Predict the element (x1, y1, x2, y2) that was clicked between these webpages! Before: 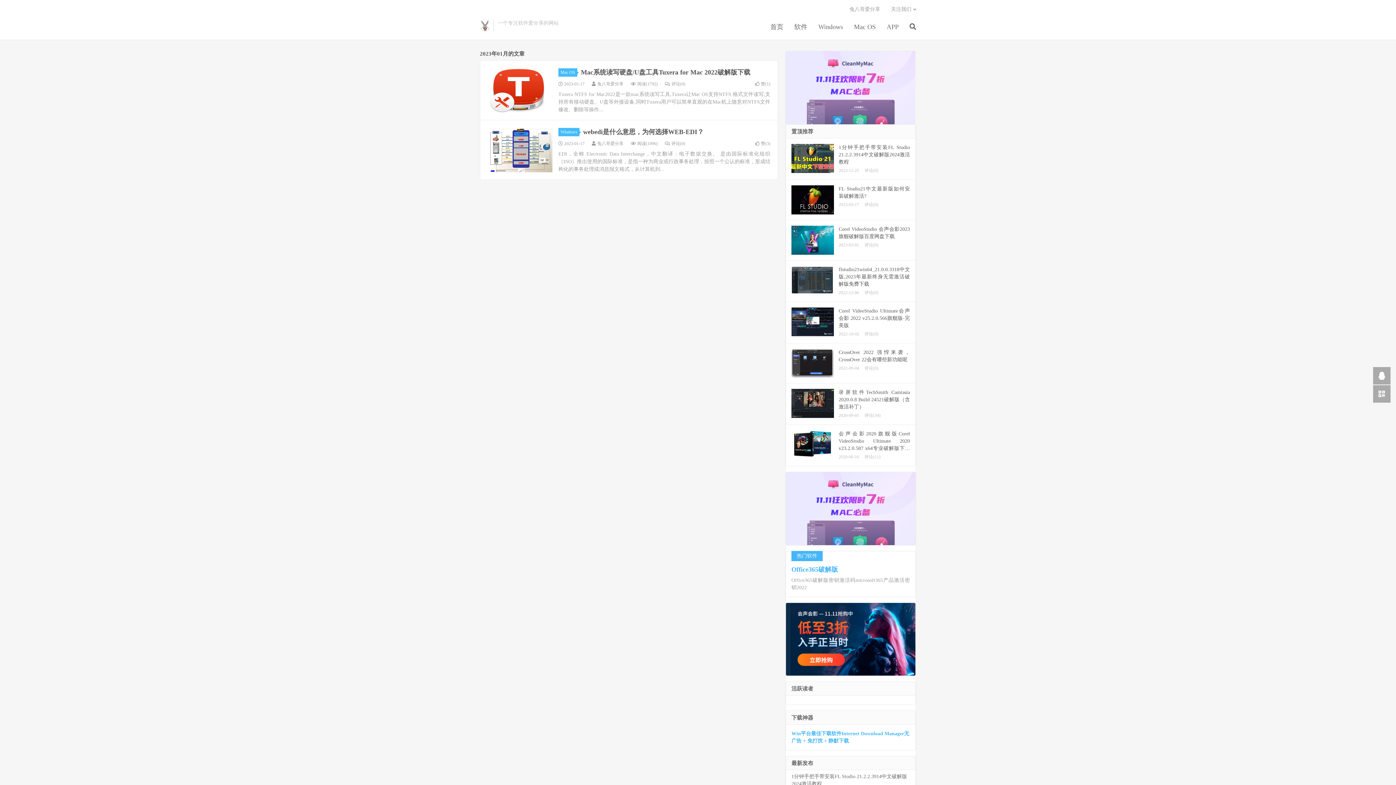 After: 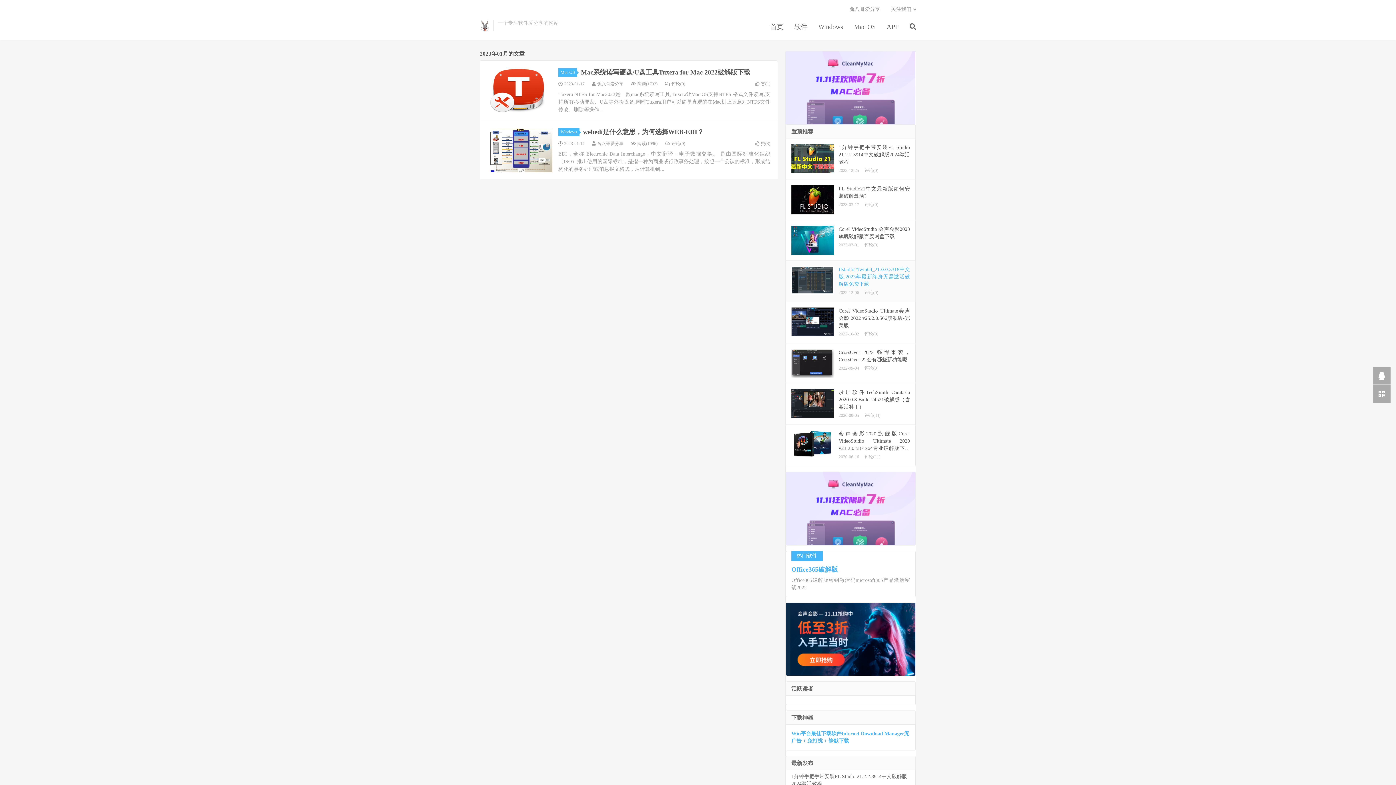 Action: label: flstudio21win64_21.0.0.3318中文版,2023年最新终身无需激活破解版免费下载
2022-12-06评论(0) bbox: (786, 260, 915, 302)